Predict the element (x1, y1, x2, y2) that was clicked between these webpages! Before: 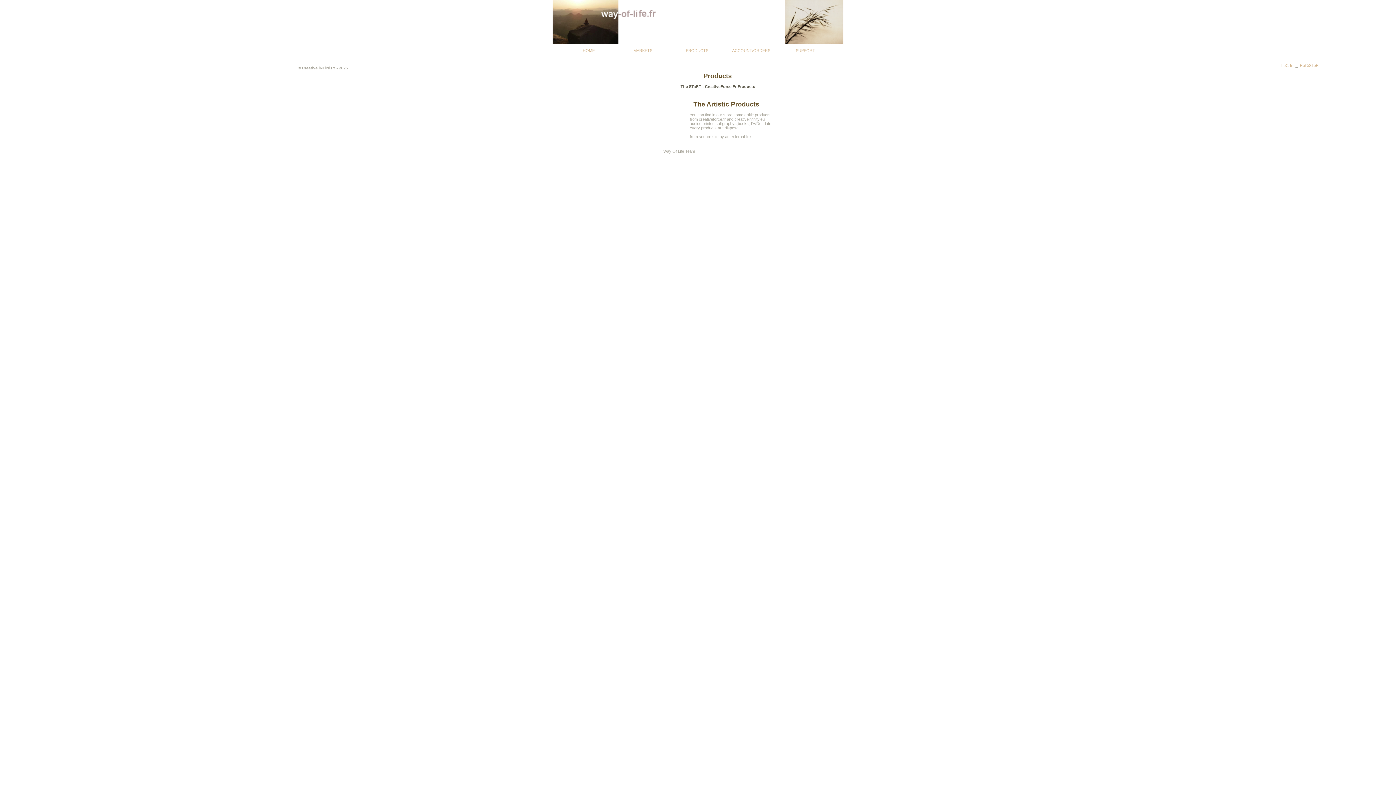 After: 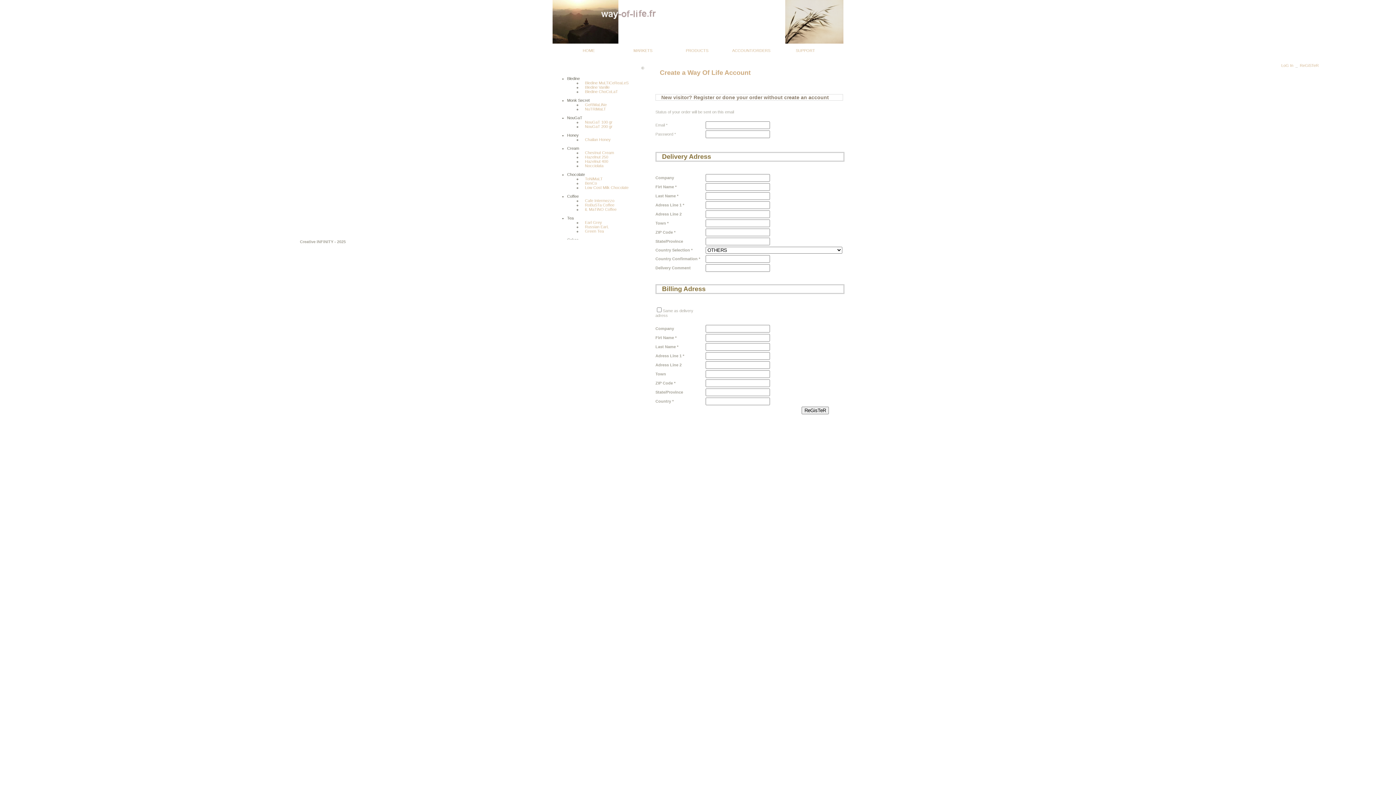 Action: bbox: (1300, 63, 1319, 67) label: ReGiSTeR